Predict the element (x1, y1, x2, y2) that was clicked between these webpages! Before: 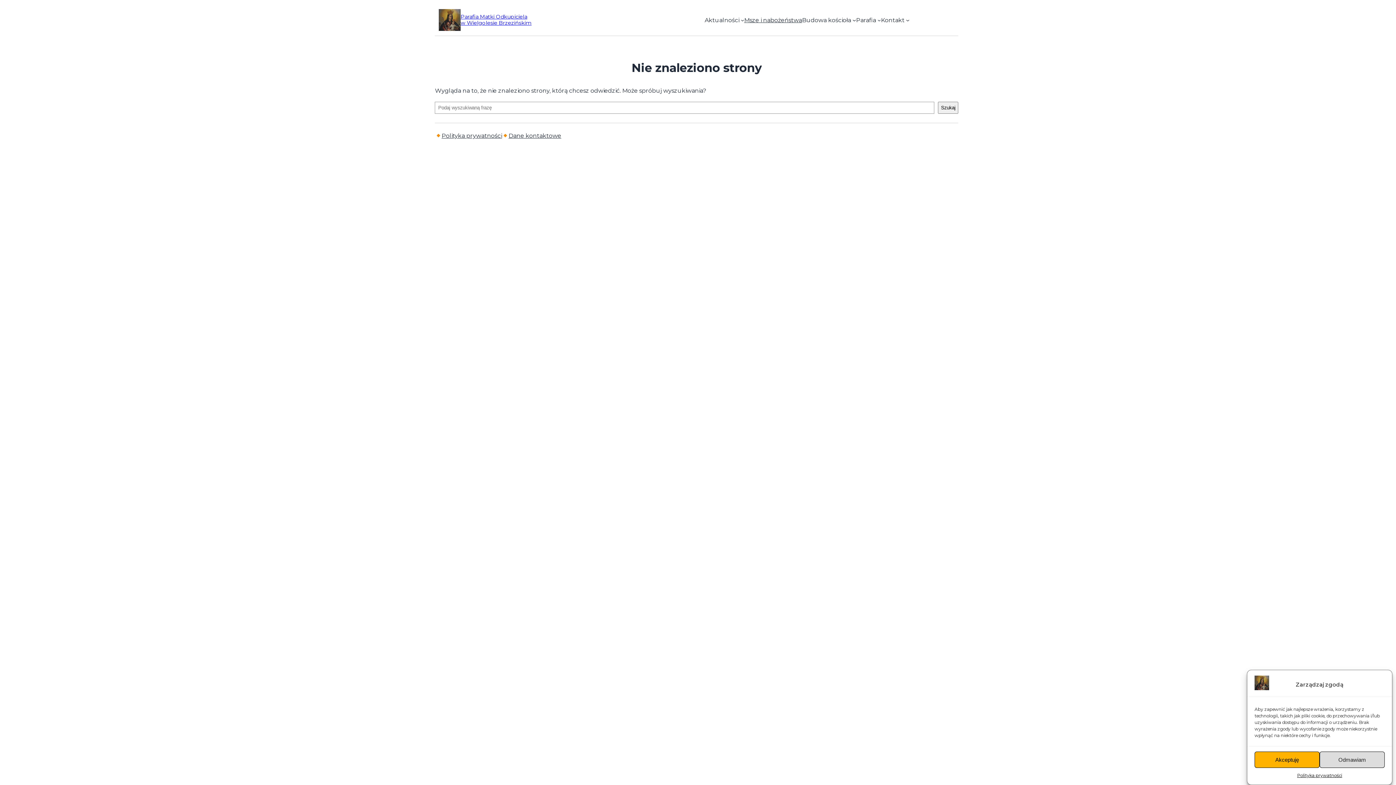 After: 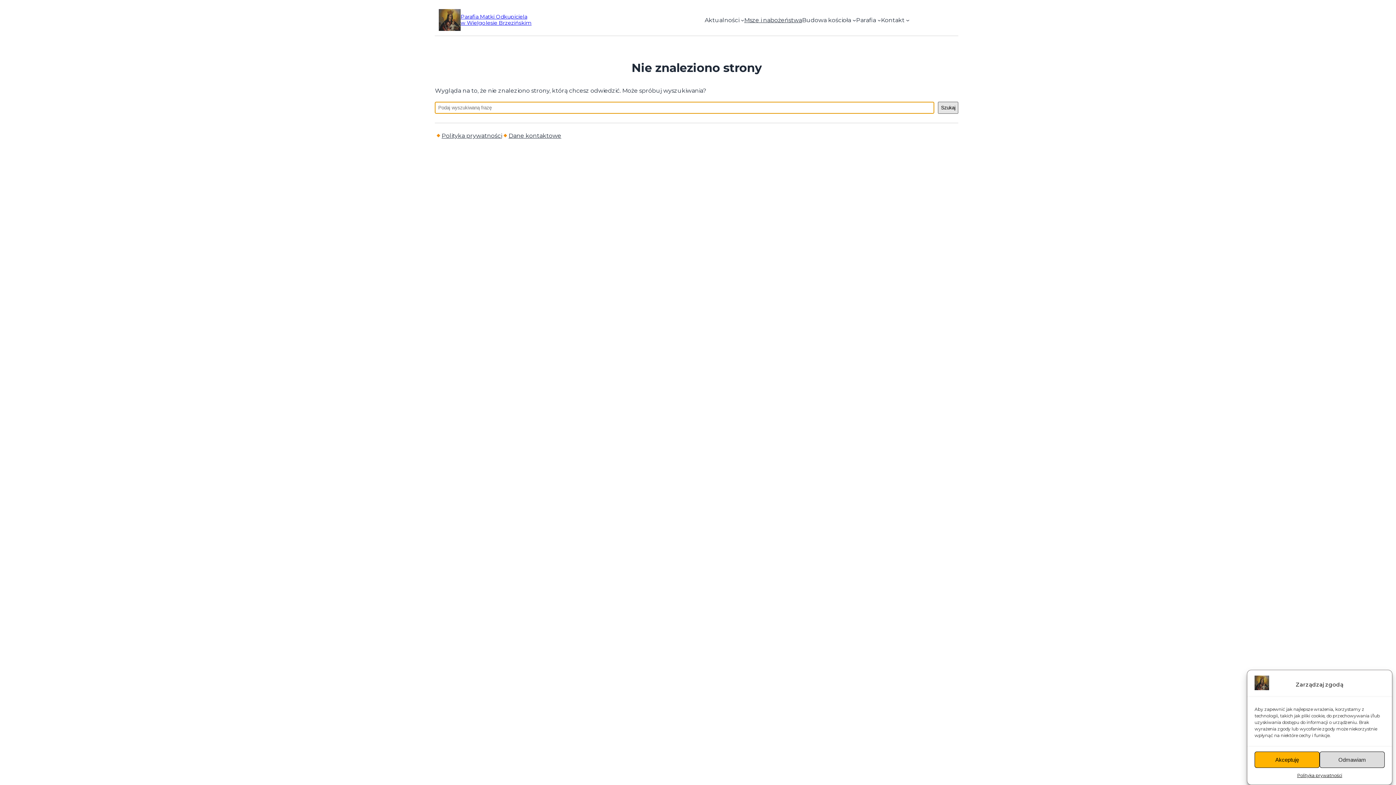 Action: label: Szukaj bbox: (938, 101, 958, 113)